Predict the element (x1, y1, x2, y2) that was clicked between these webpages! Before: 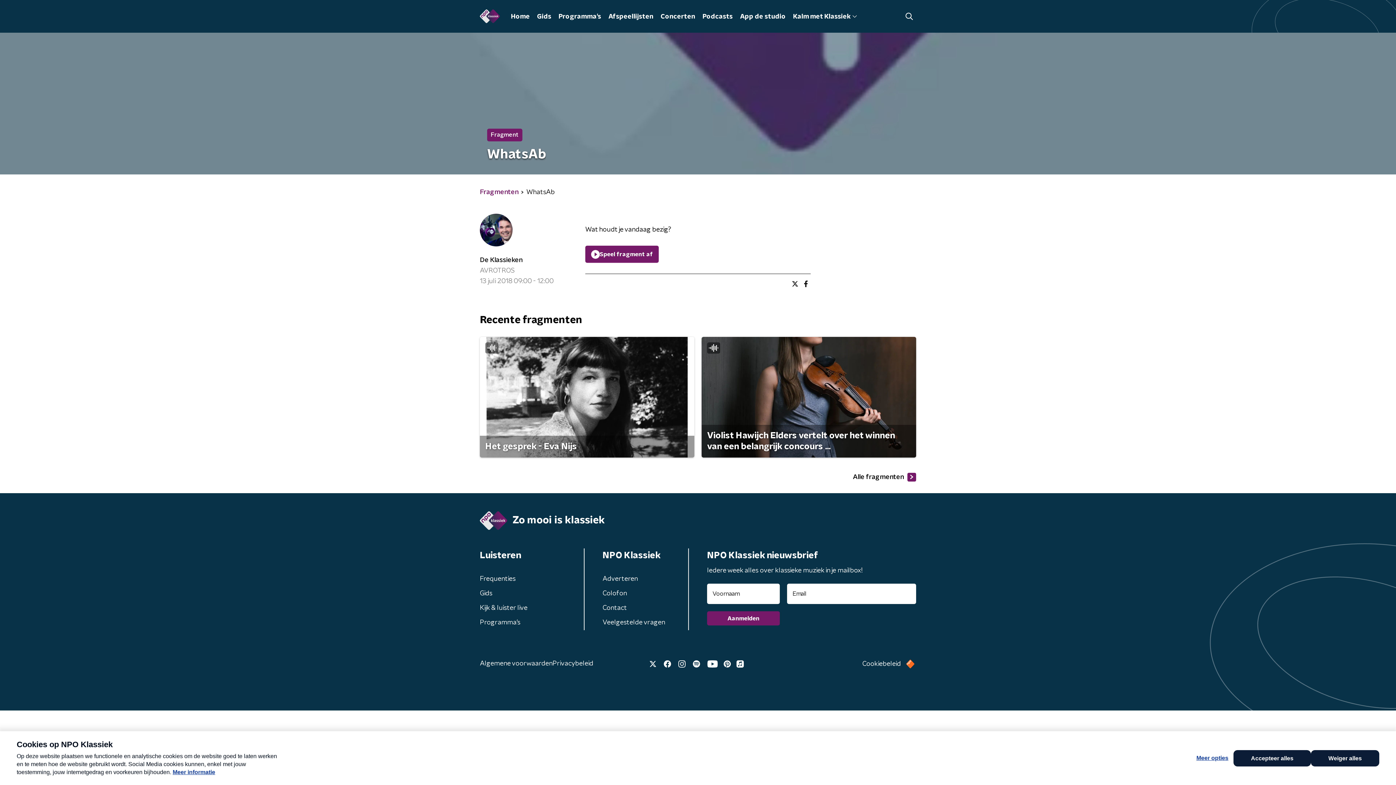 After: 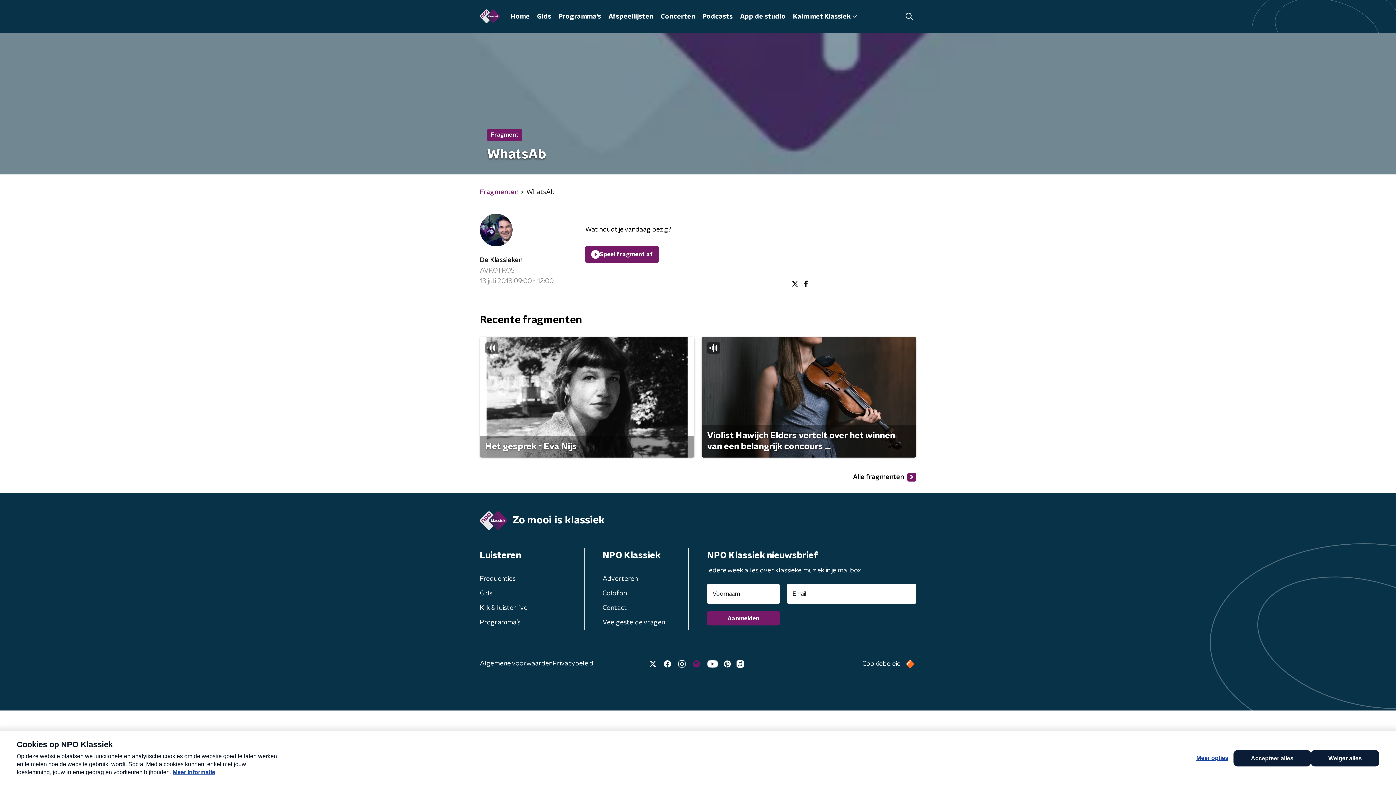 Action: bbox: (690, 658, 705, 670)